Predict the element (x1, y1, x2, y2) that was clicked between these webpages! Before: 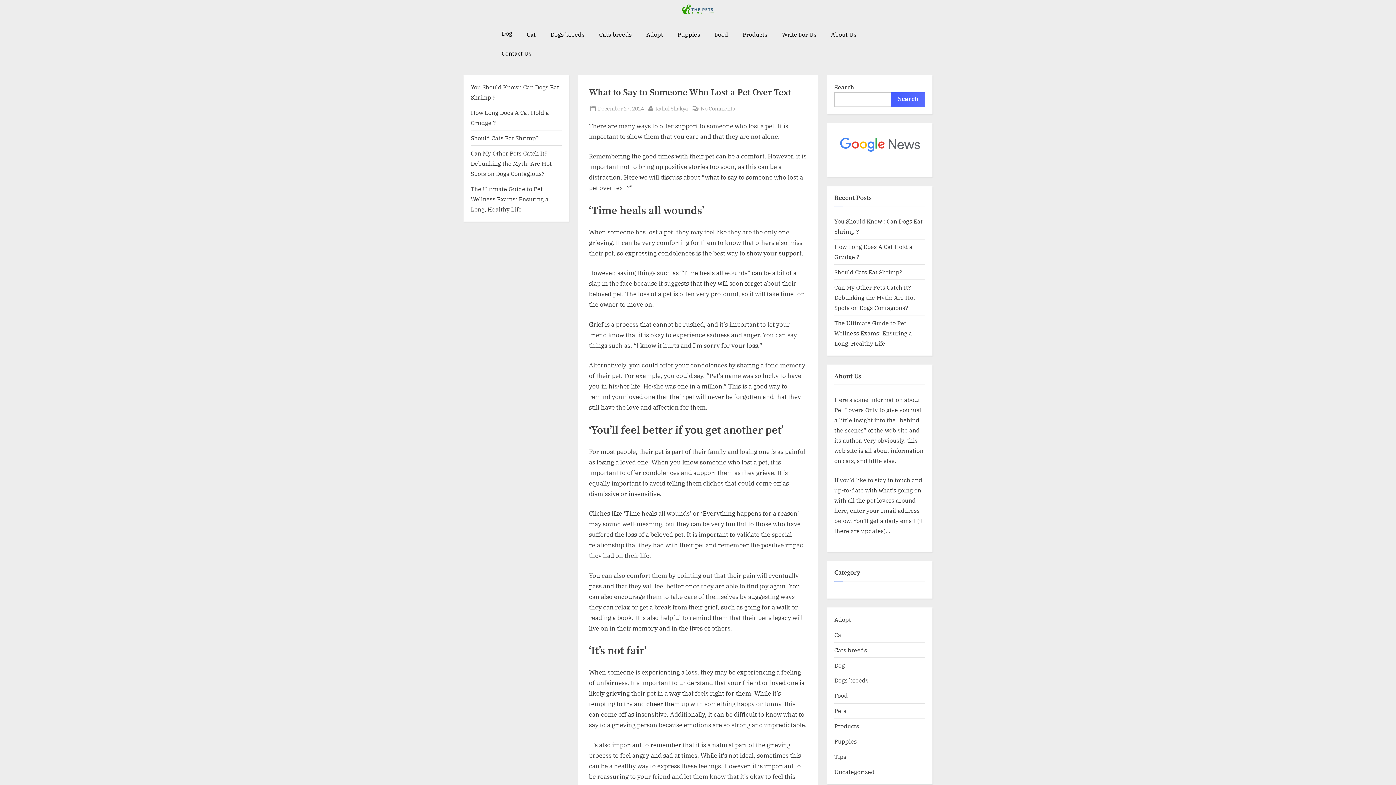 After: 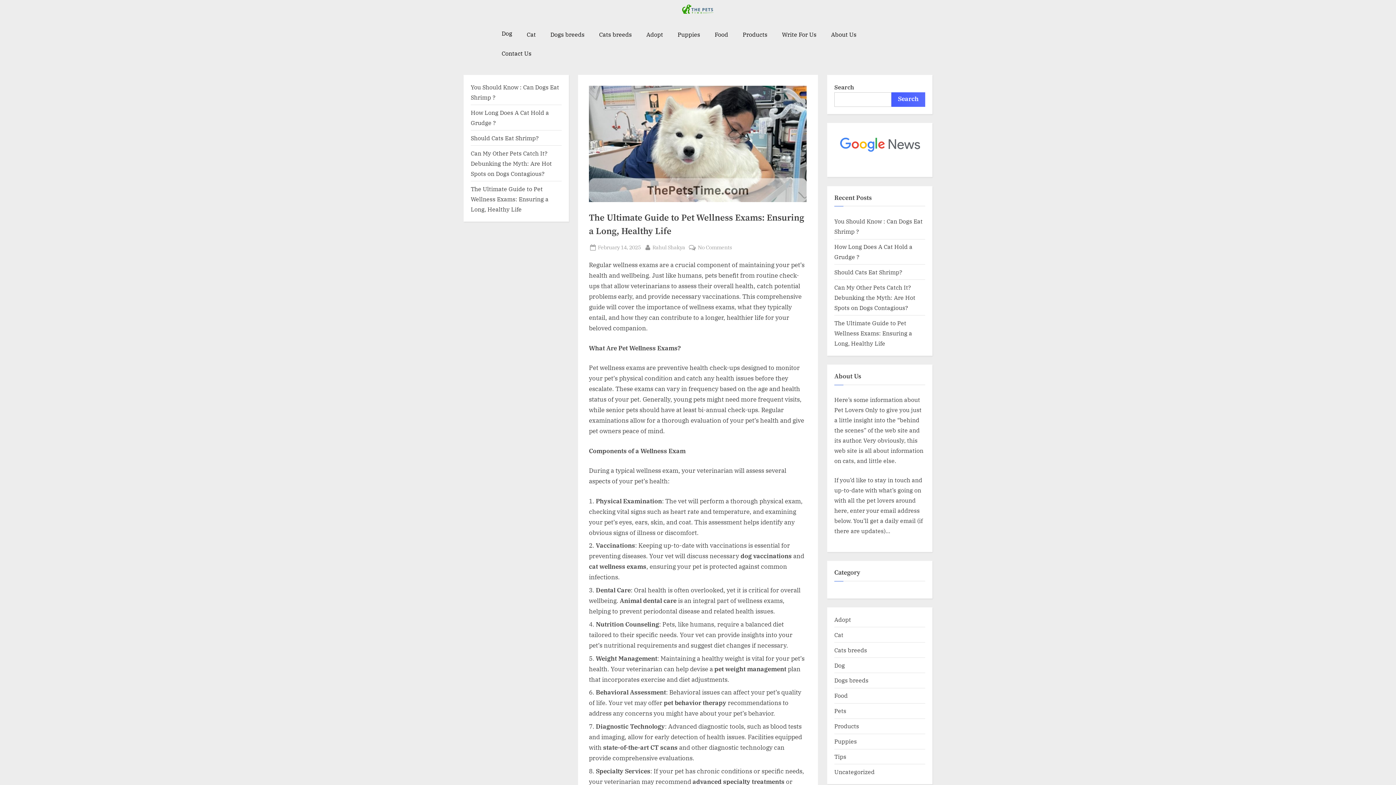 Action: bbox: (470, 184, 548, 212) label: The Ultimate Guide to Pet Wellness Exams: Ensuring a Long, Healthy Life